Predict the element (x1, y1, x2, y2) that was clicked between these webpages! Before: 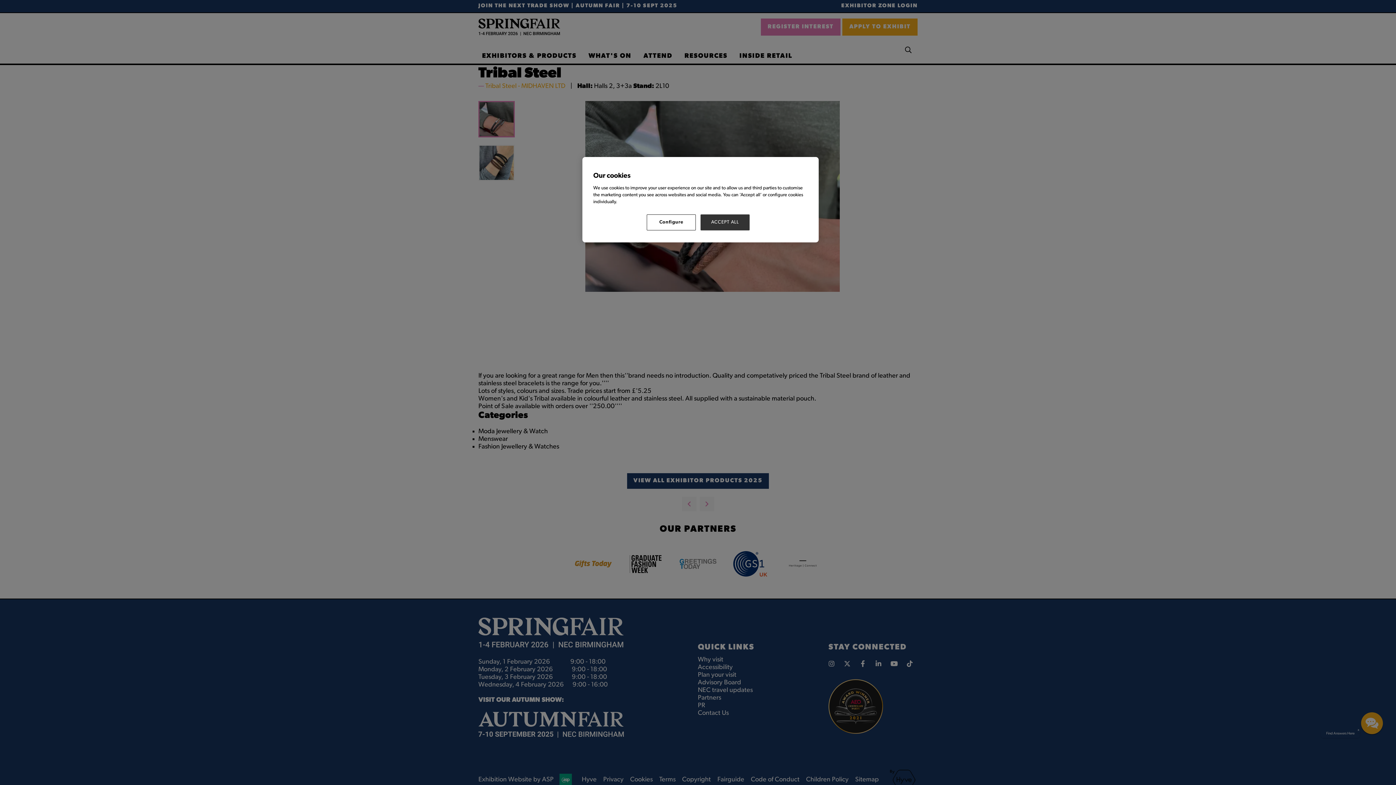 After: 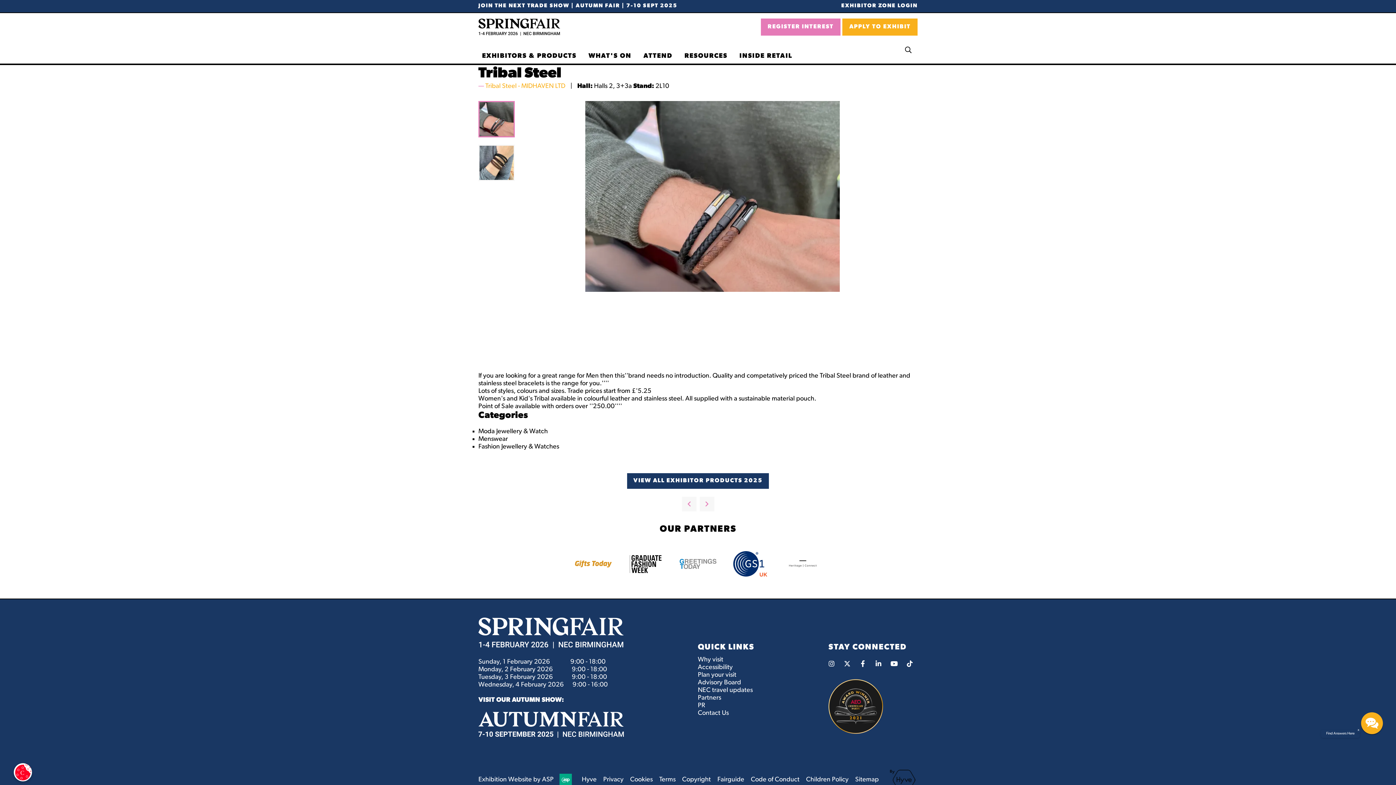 Action: label: ACCEPT ALL bbox: (700, 214, 749, 230)